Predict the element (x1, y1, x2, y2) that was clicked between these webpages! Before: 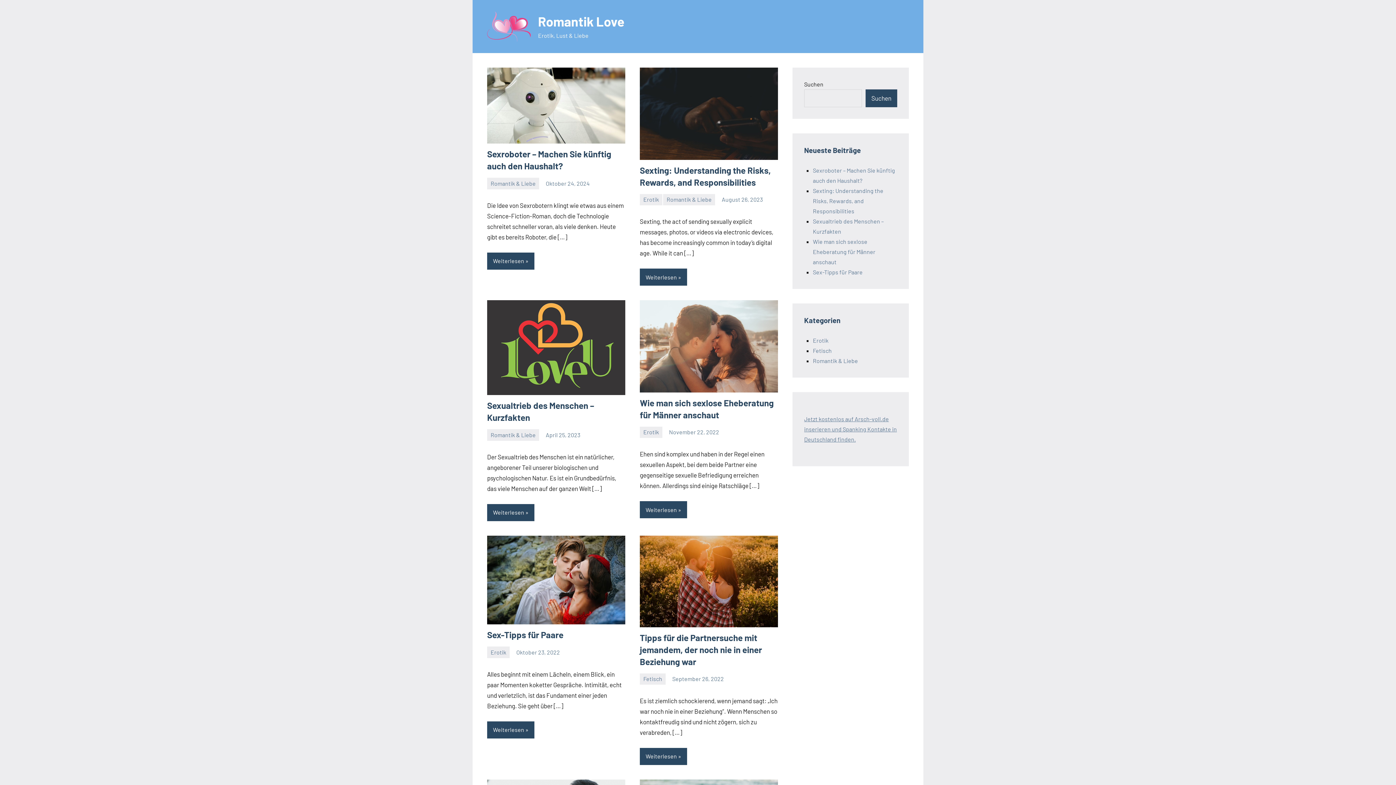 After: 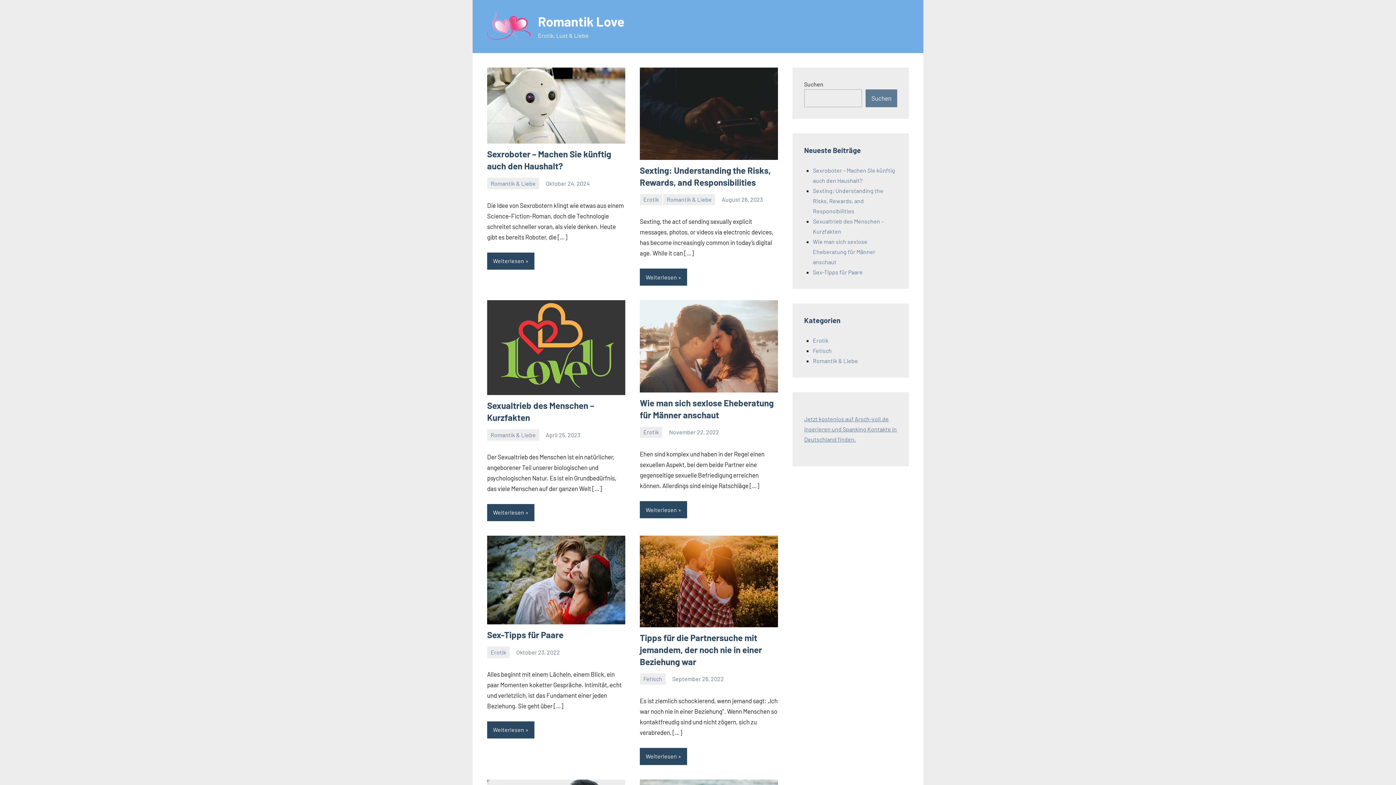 Action: label: Suchen bbox: (865, 89, 897, 107)